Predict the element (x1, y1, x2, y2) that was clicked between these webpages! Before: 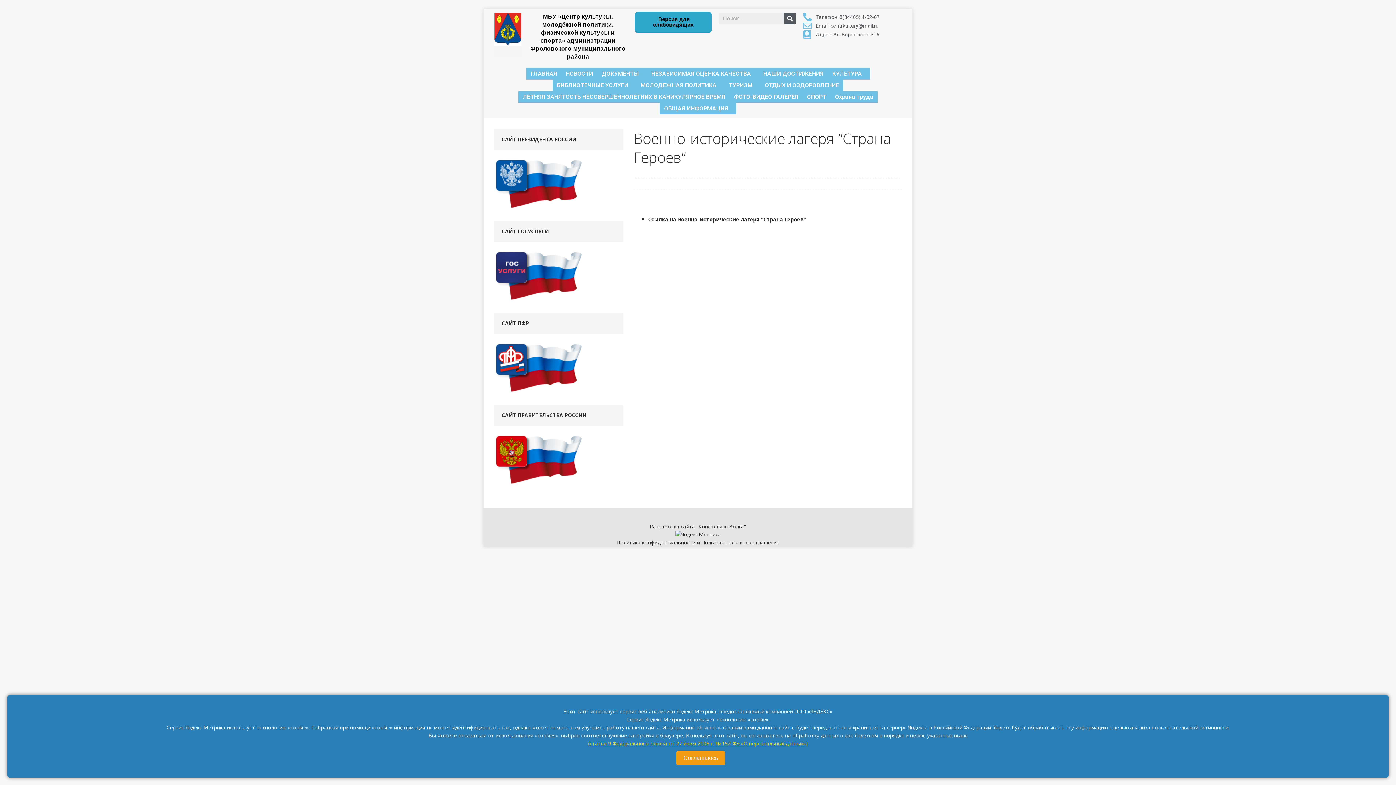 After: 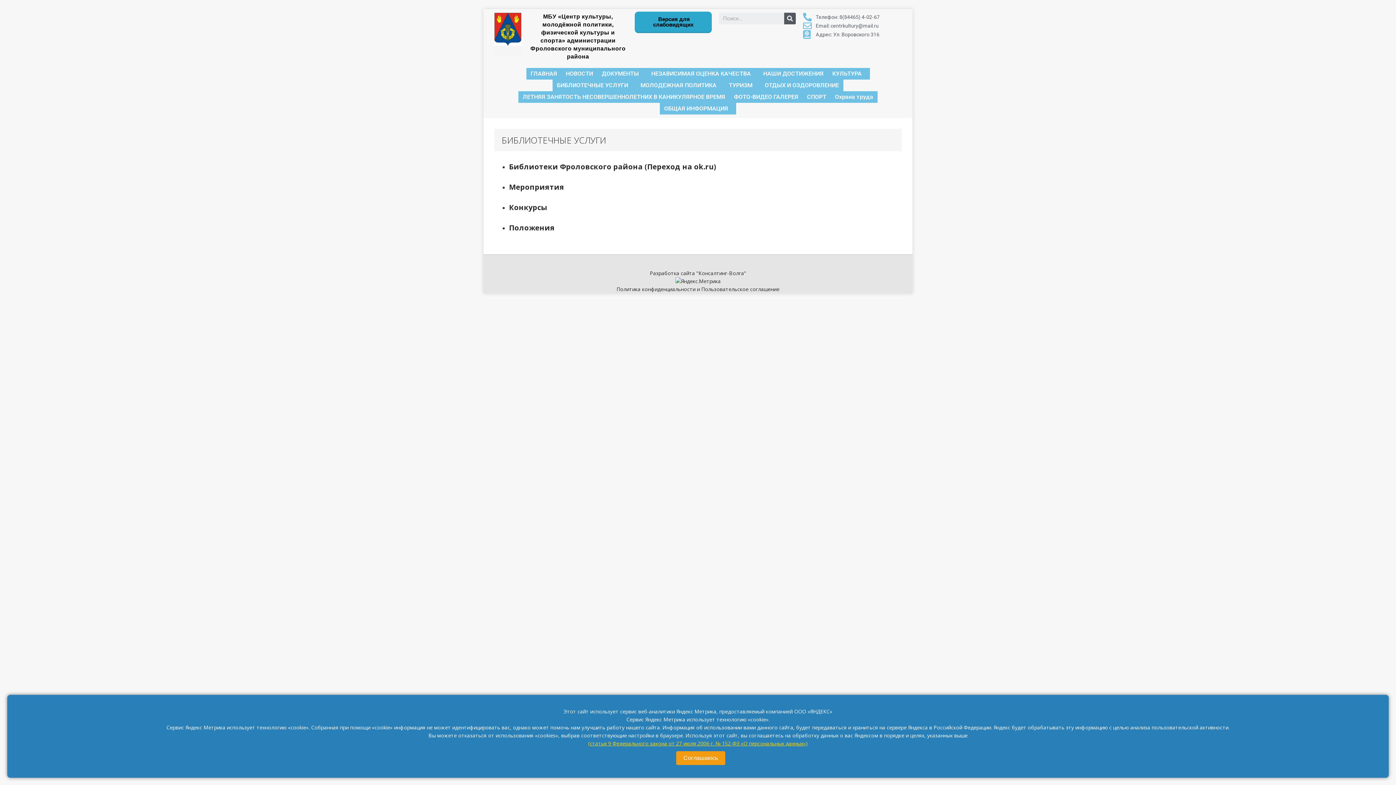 Action: bbox: (552, 79, 636, 91) label: БИБЛИОТЕЧНЫЕ УСЛУГИ